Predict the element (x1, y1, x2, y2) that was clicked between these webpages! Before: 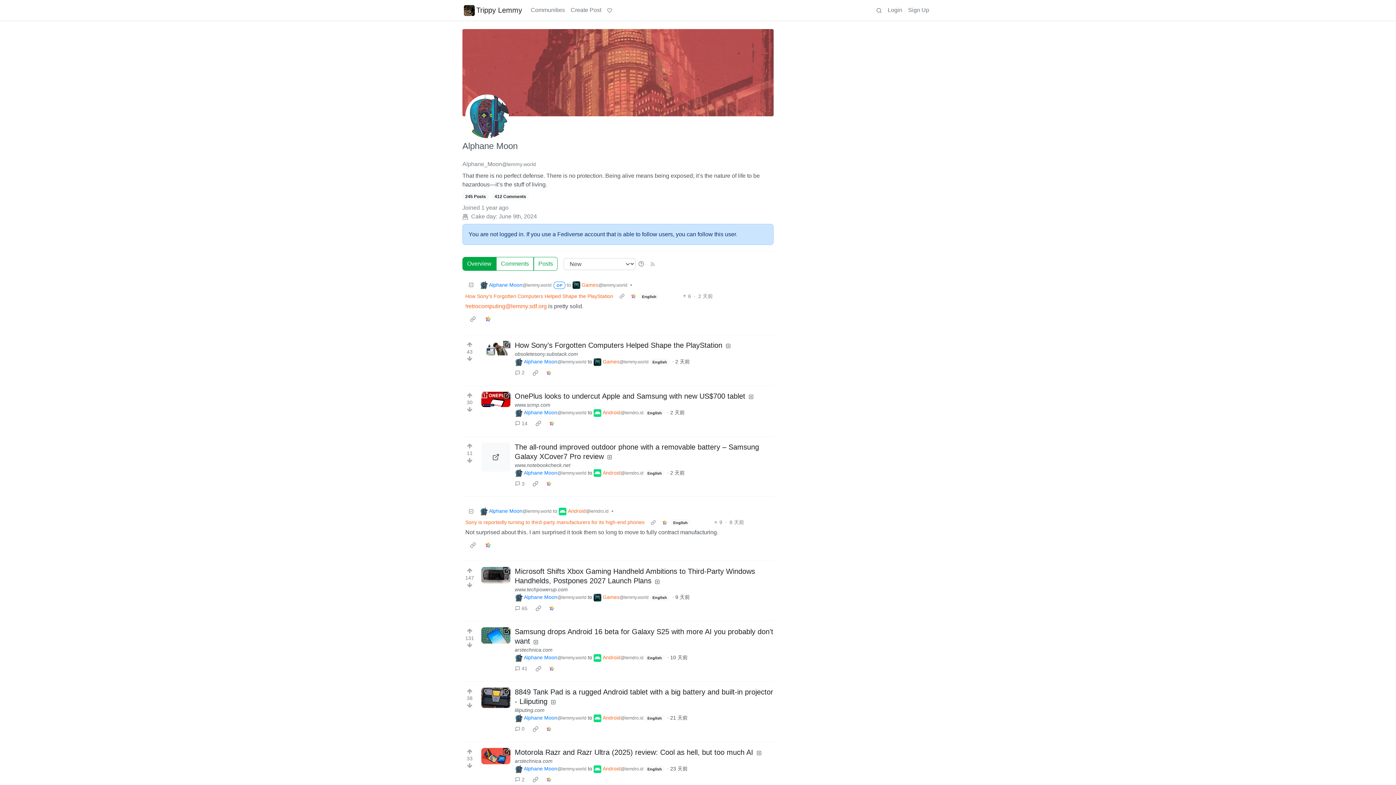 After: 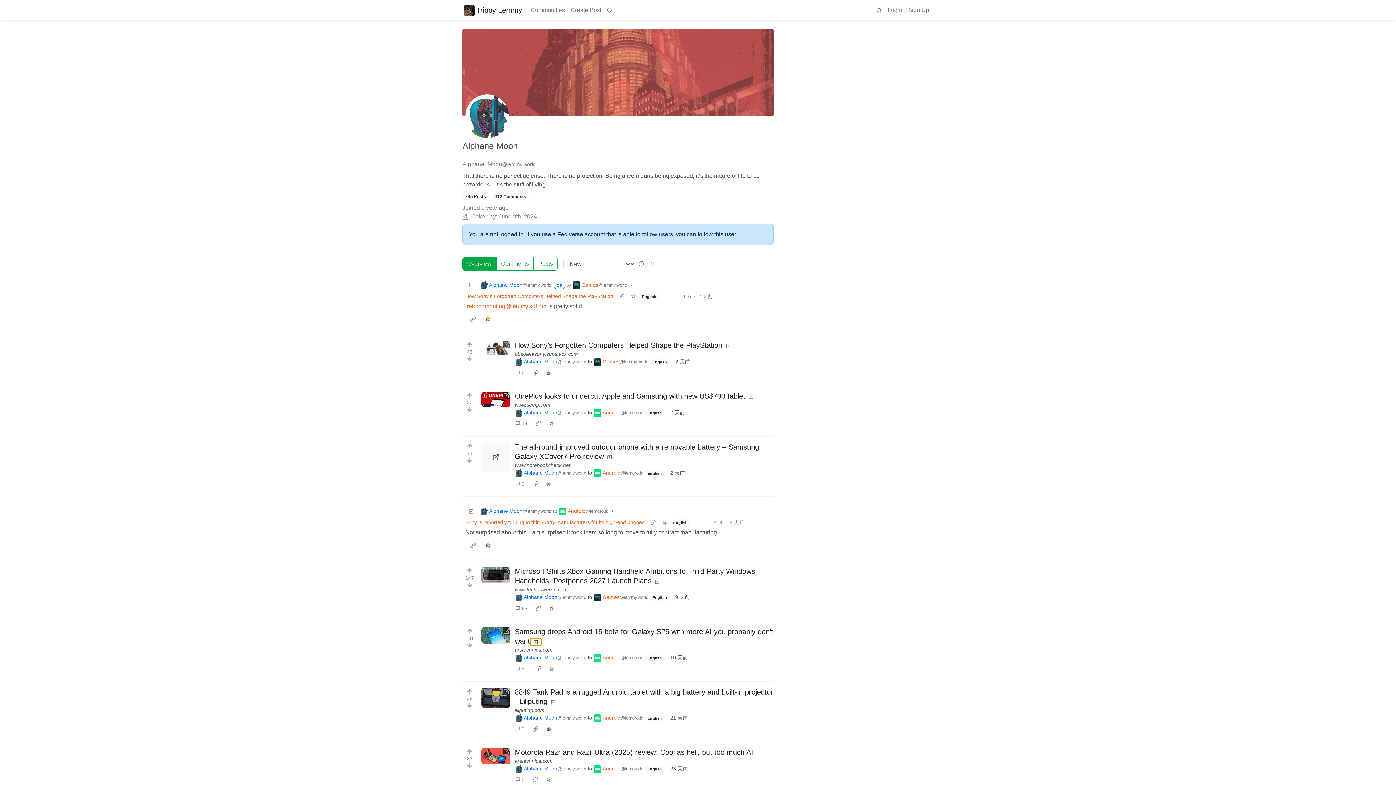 Action: bbox: (530, 638, 541, 646)